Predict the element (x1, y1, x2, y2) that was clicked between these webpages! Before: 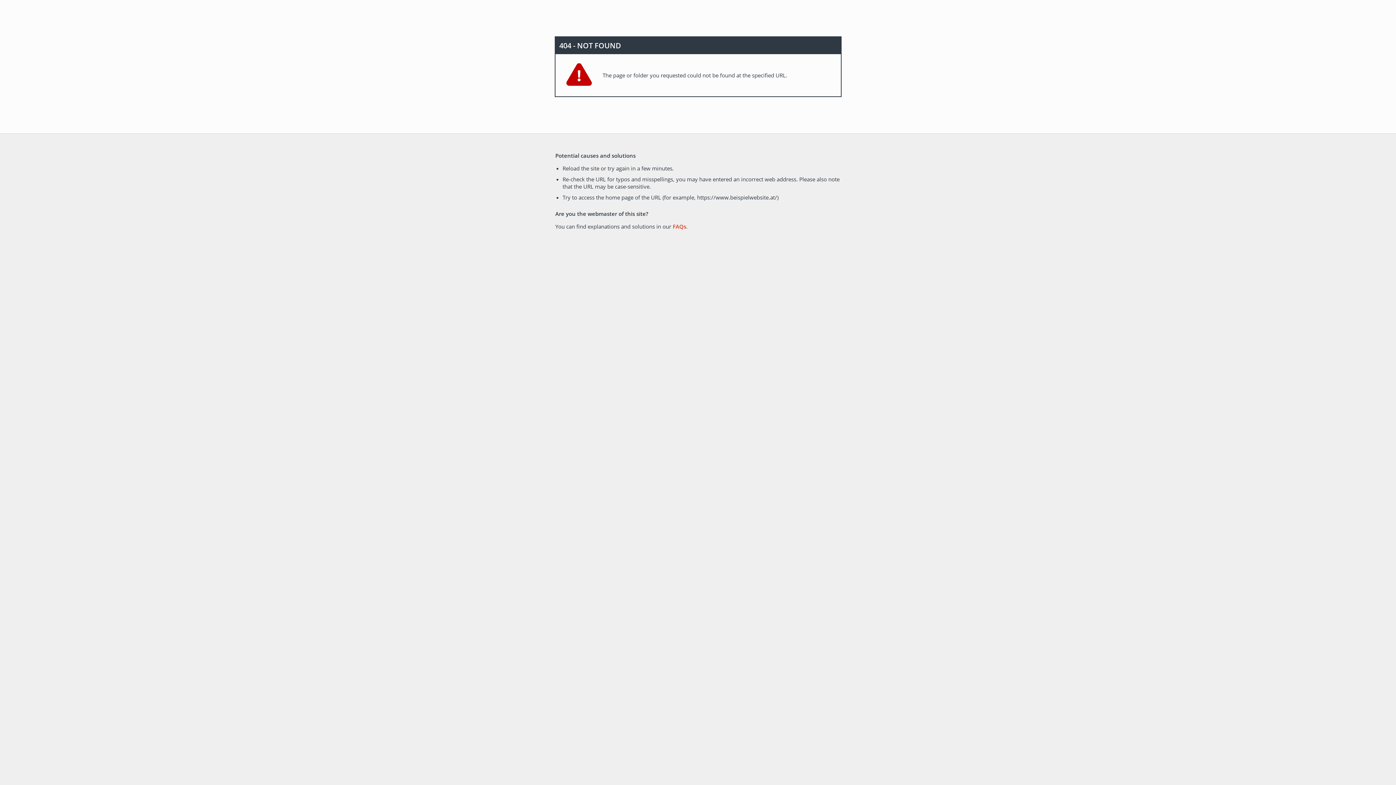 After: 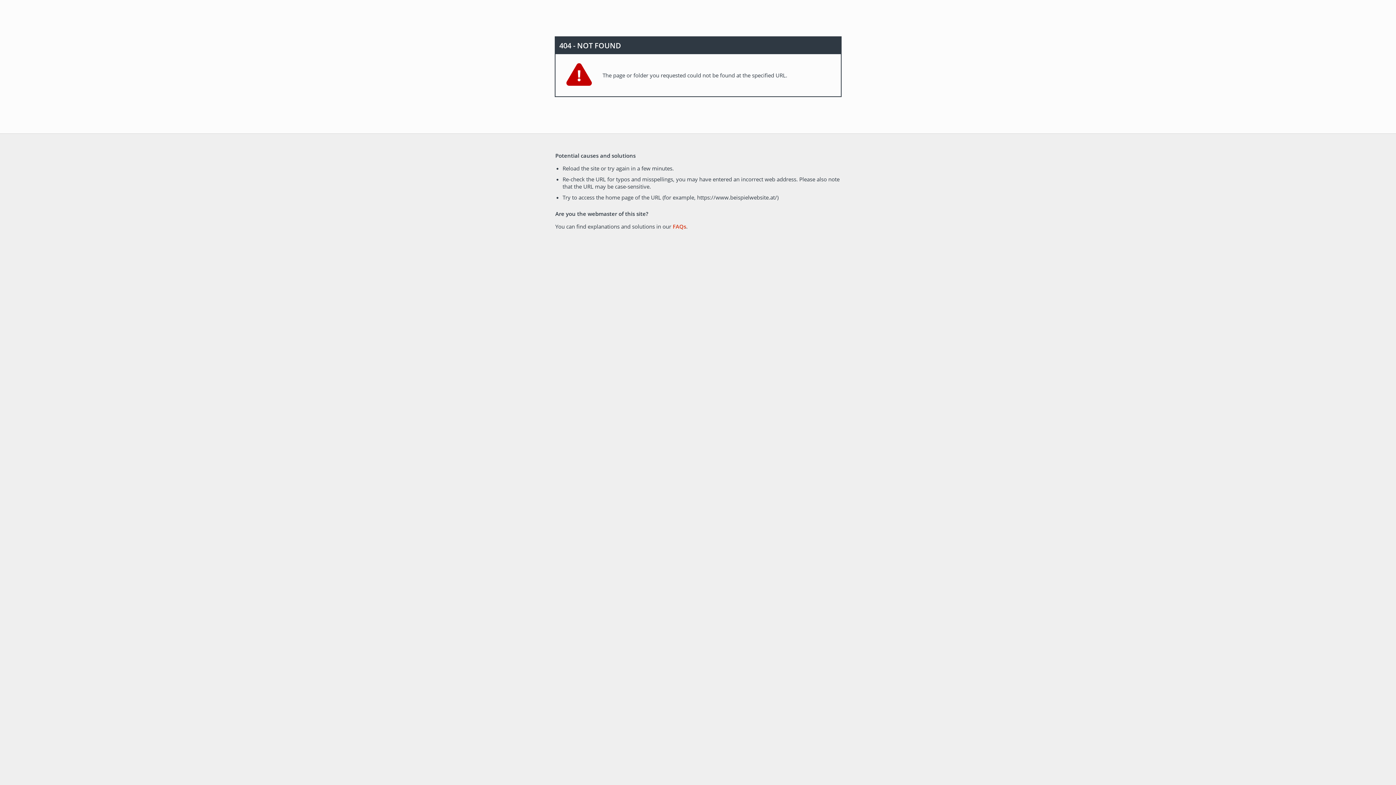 Action: bbox: (672, 222, 686, 230) label: FAQs